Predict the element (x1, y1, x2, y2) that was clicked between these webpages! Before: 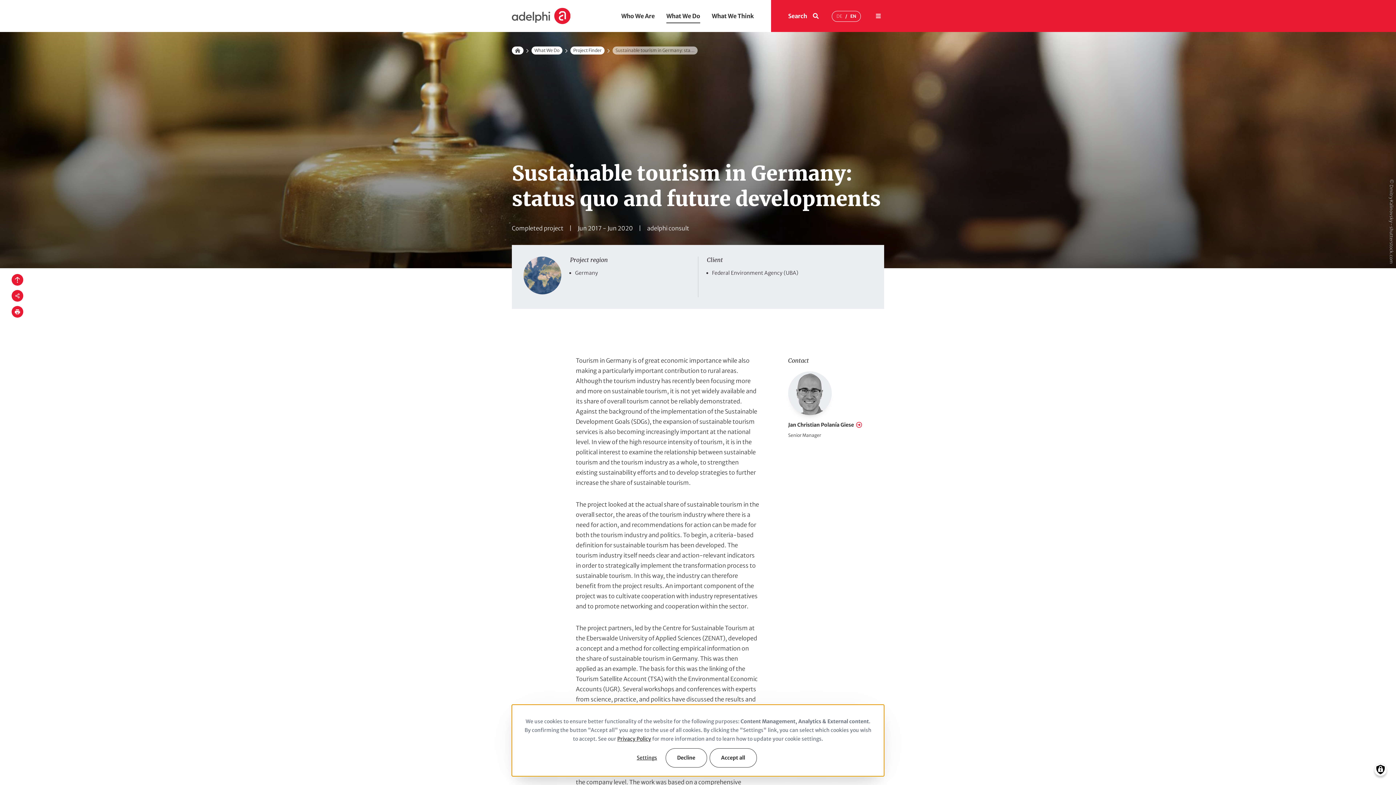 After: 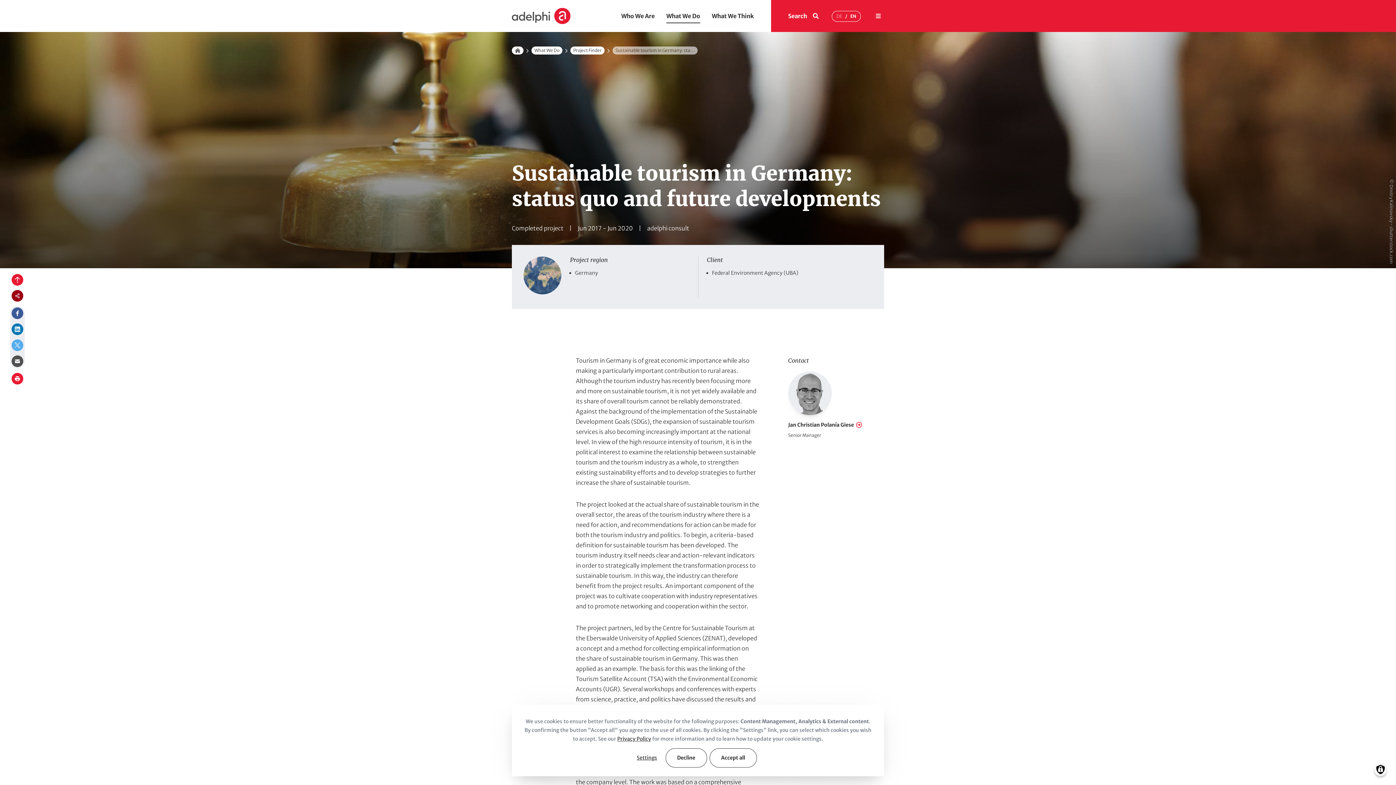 Action: bbox: (11, 290, 23, 301)